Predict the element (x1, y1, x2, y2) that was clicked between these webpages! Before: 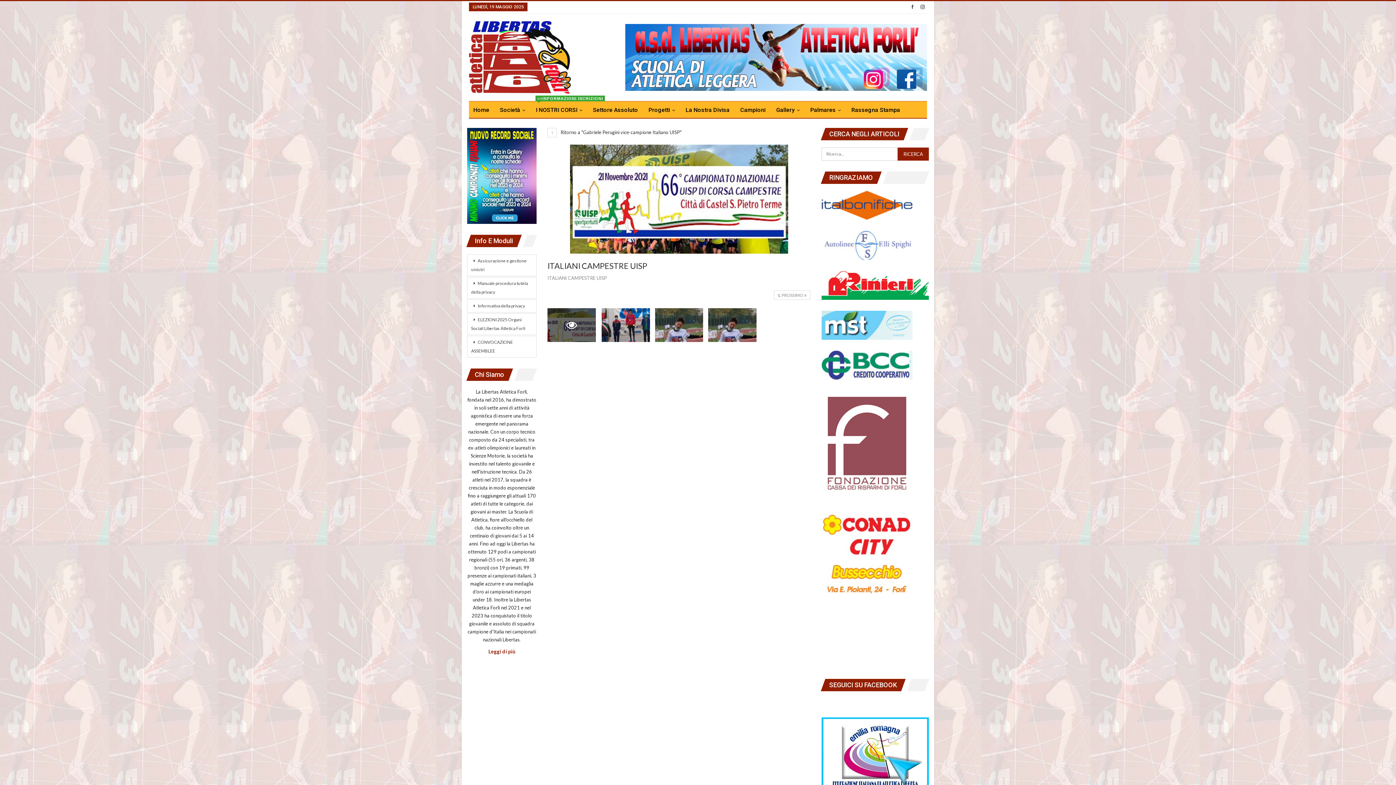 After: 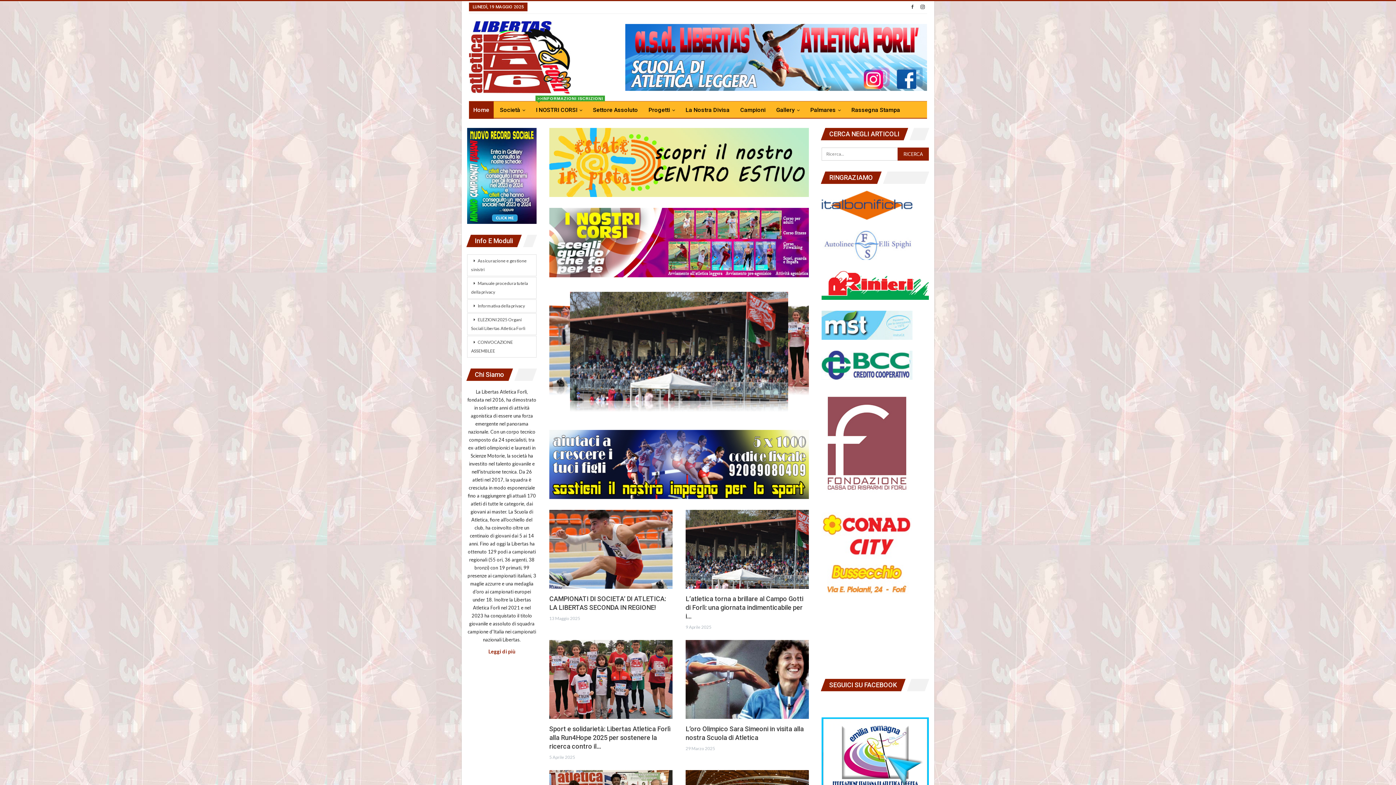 Action: label: Home bbox: (469, 101, 493, 118)